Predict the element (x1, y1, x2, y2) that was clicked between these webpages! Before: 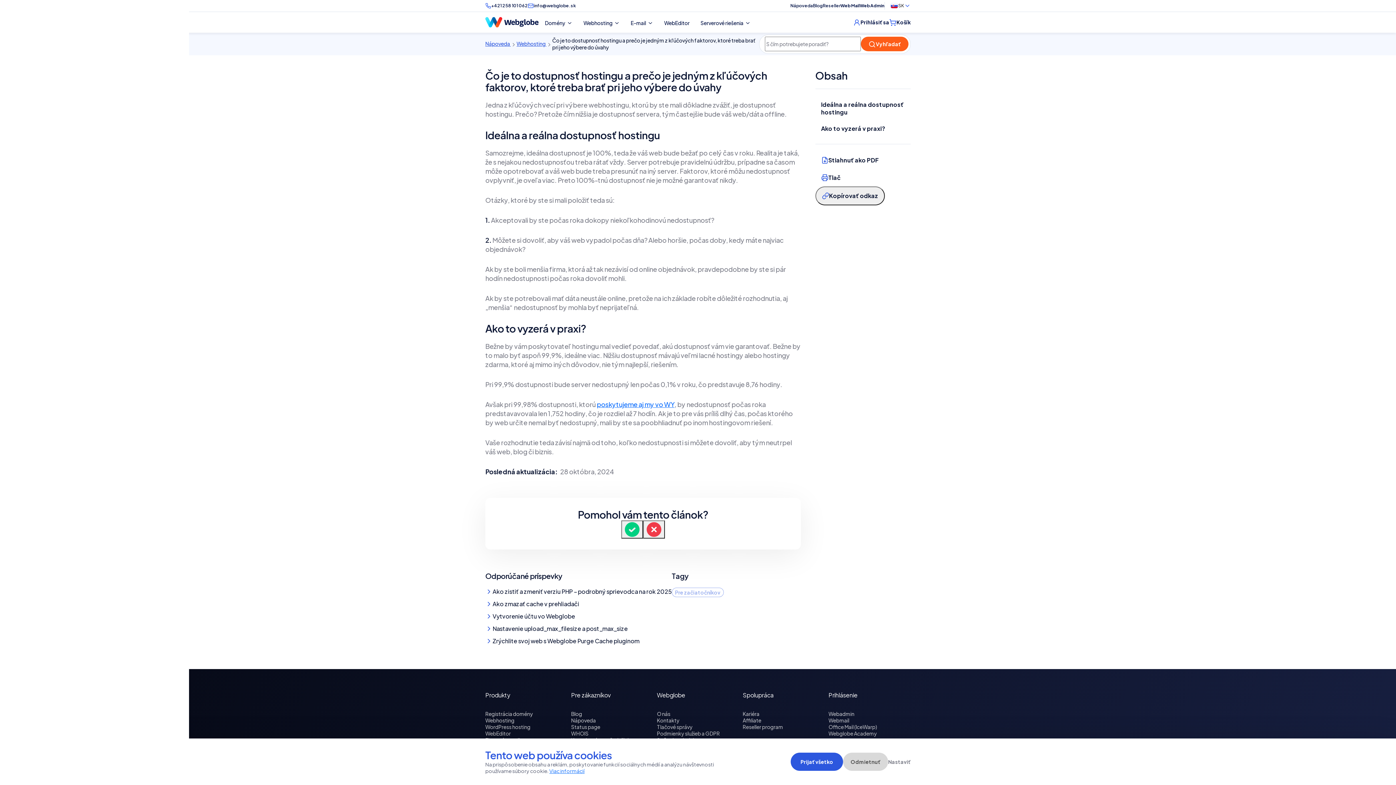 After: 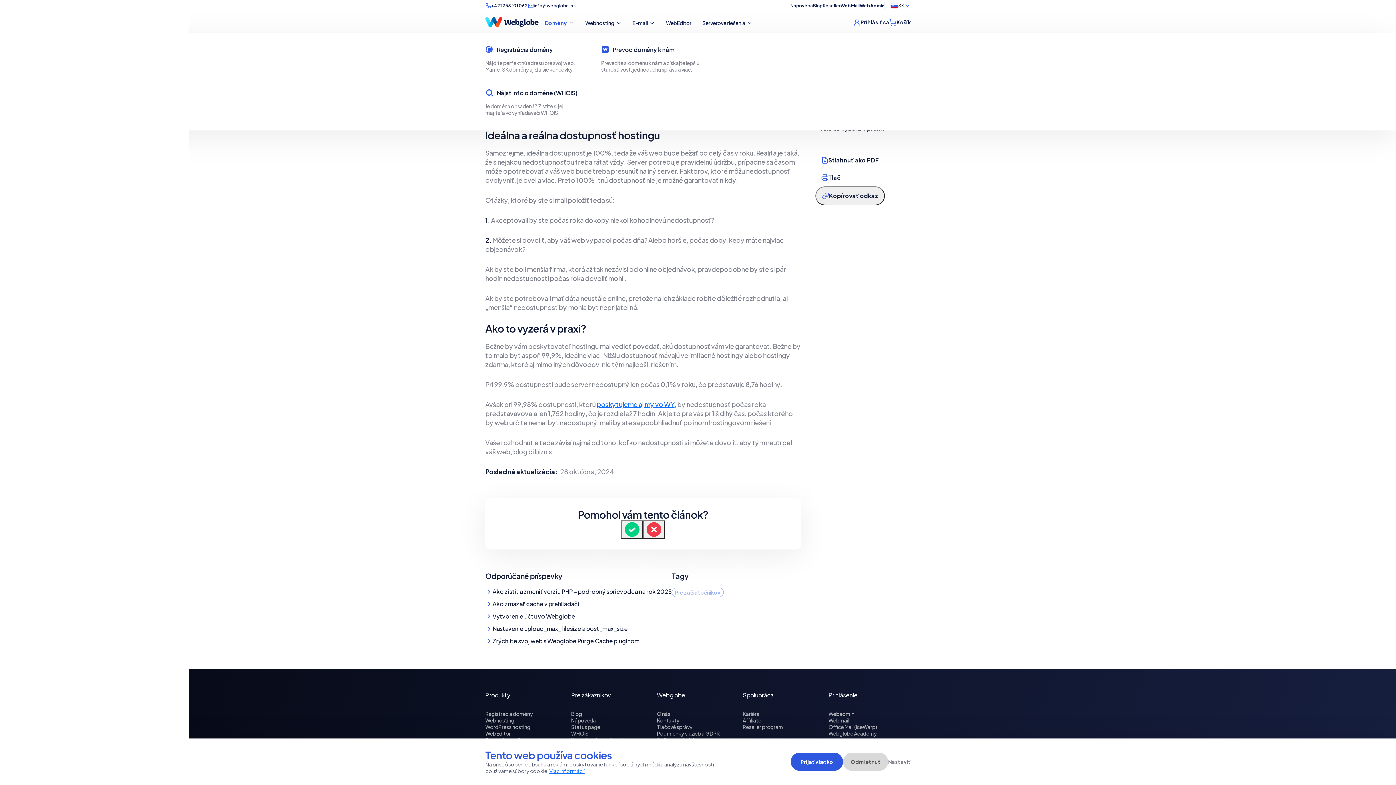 Action: bbox: (539, 13, 578, 32) label: Domény